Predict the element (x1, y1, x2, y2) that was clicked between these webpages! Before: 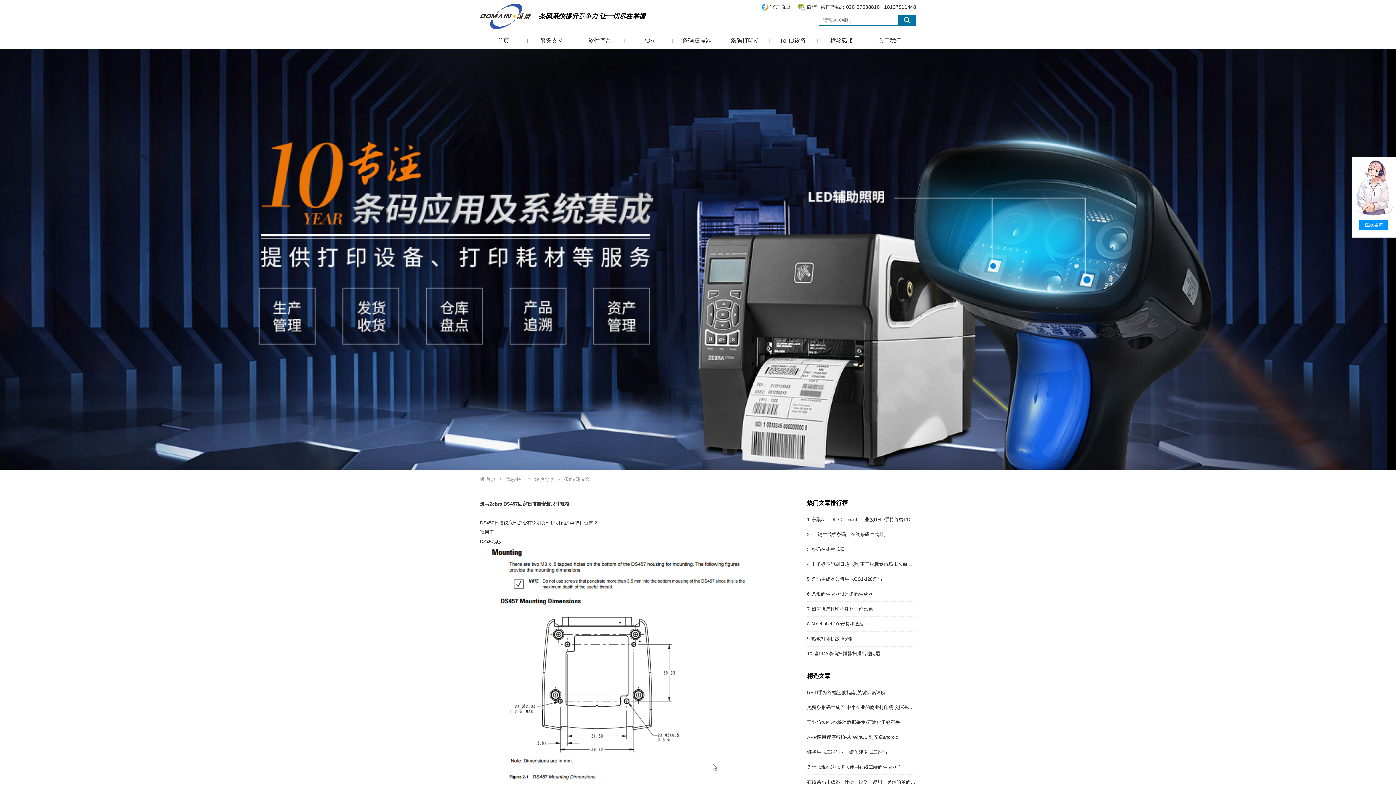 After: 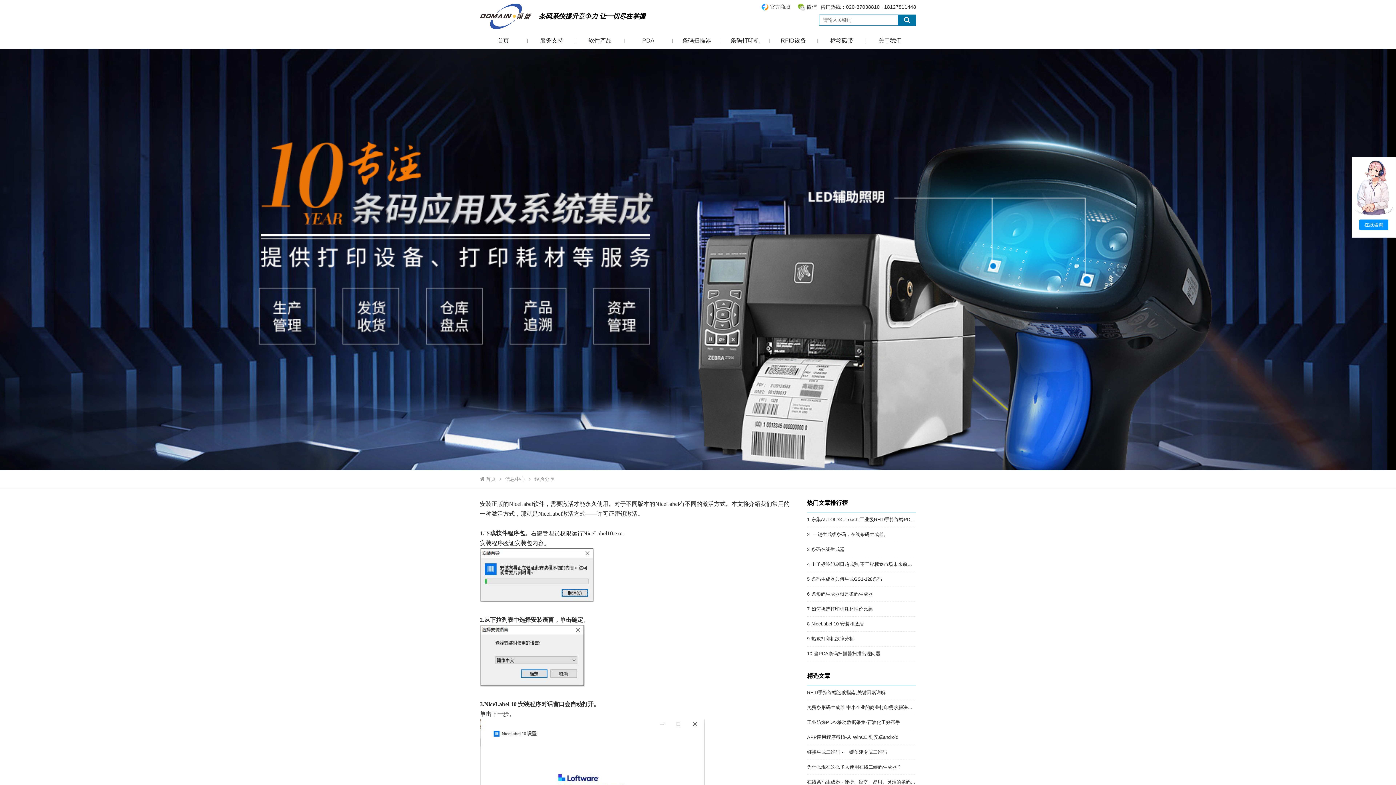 Action: label: NiceLabel 10 安装和激活 bbox: (811, 621, 864, 626)